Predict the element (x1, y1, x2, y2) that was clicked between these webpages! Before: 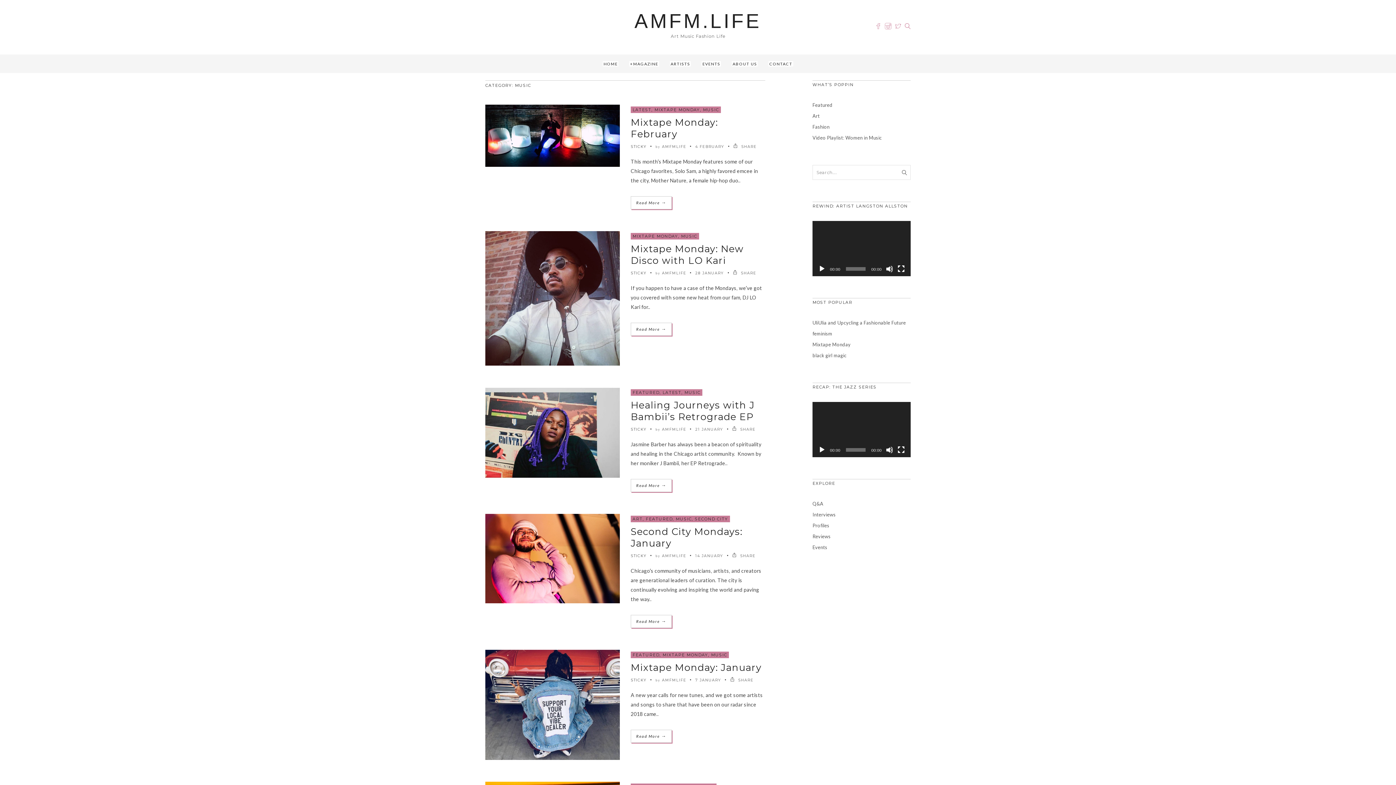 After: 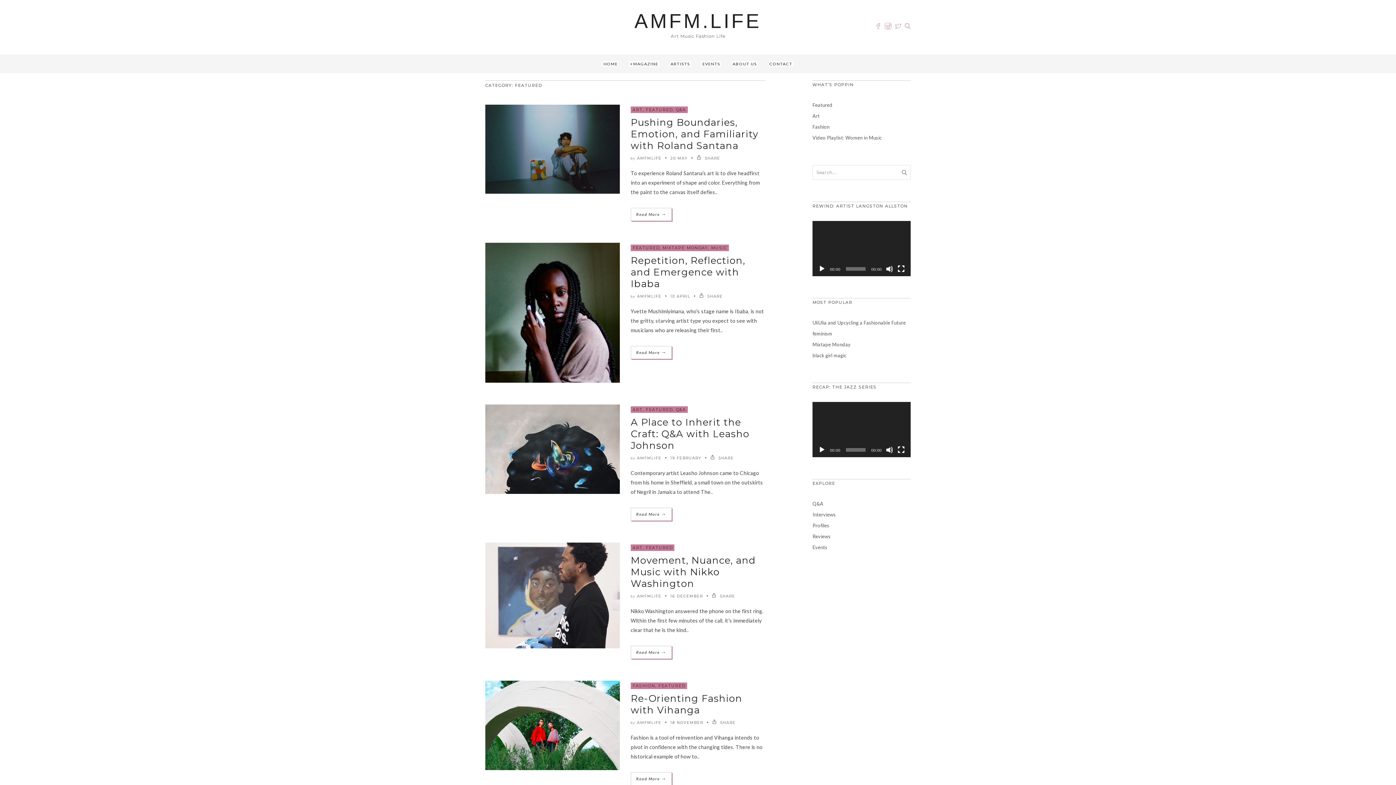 Action: bbox: (645, 516, 672, 521) label: FEATURED